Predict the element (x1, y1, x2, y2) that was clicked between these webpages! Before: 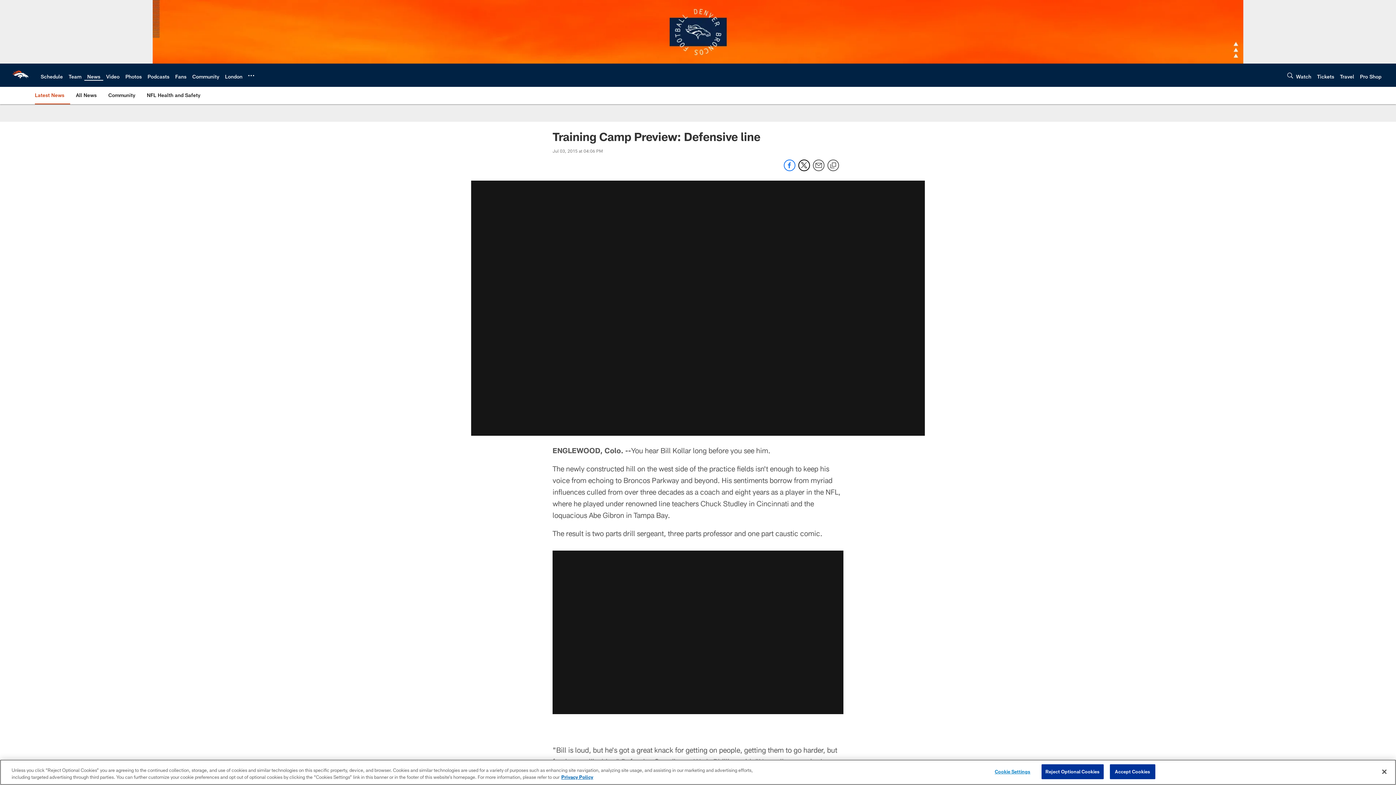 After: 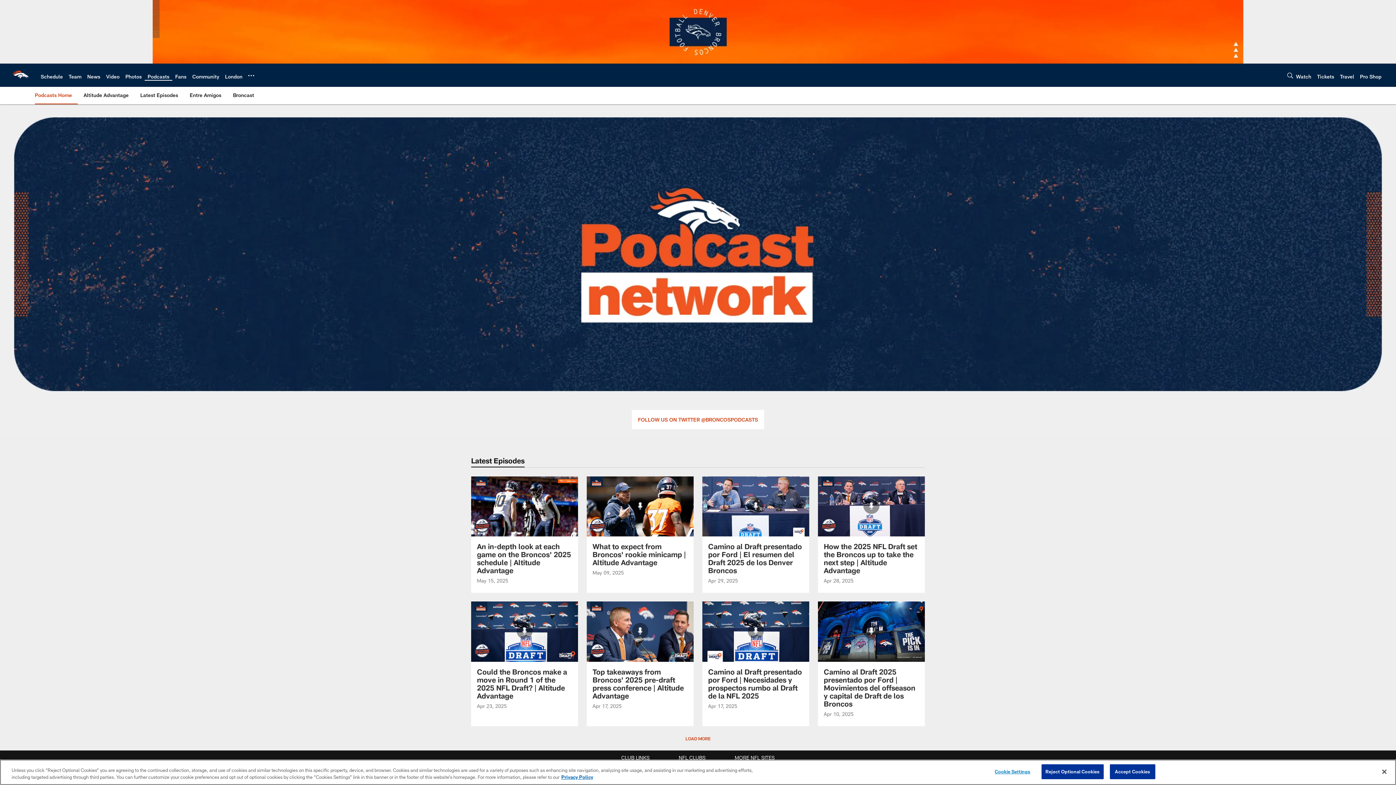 Action: bbox: (147, 73, 169, 79) label: Podcasts